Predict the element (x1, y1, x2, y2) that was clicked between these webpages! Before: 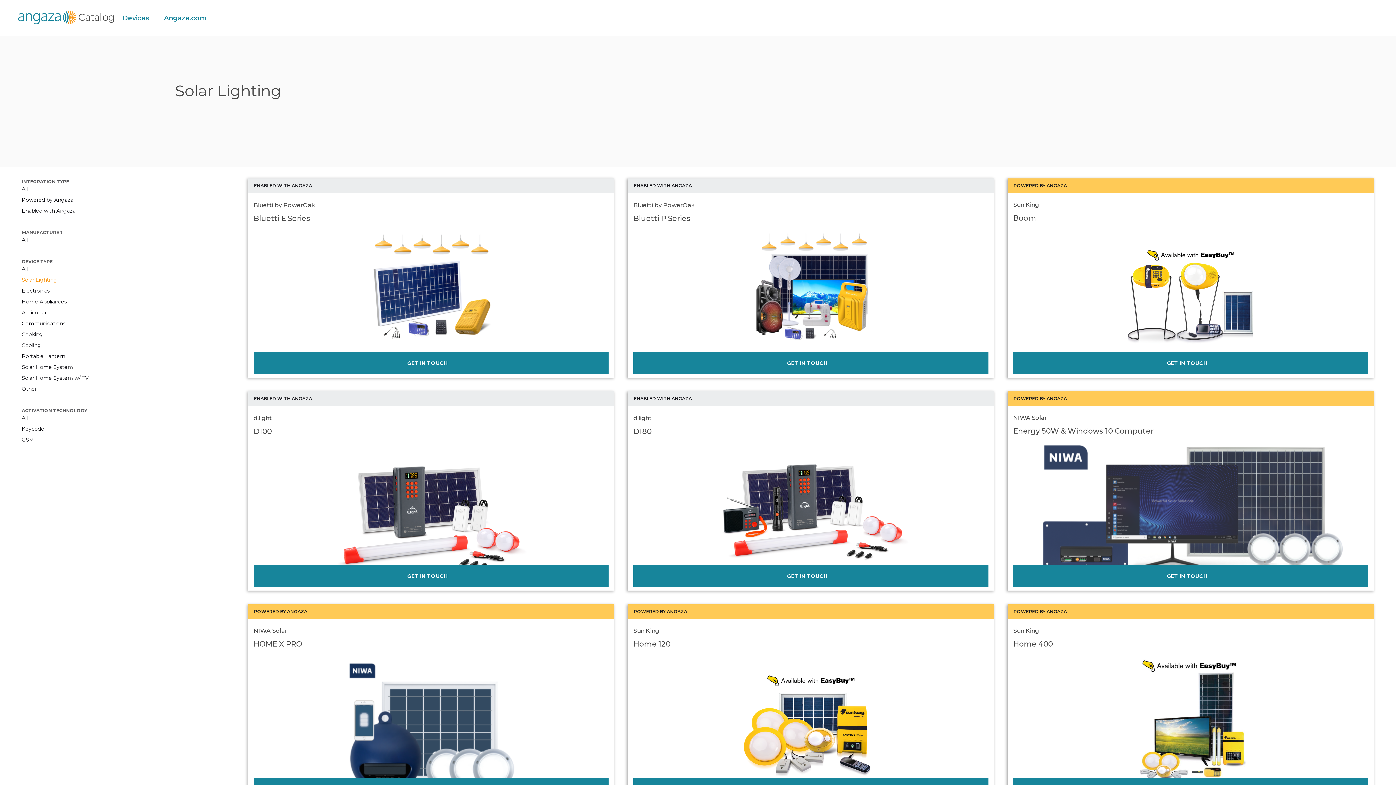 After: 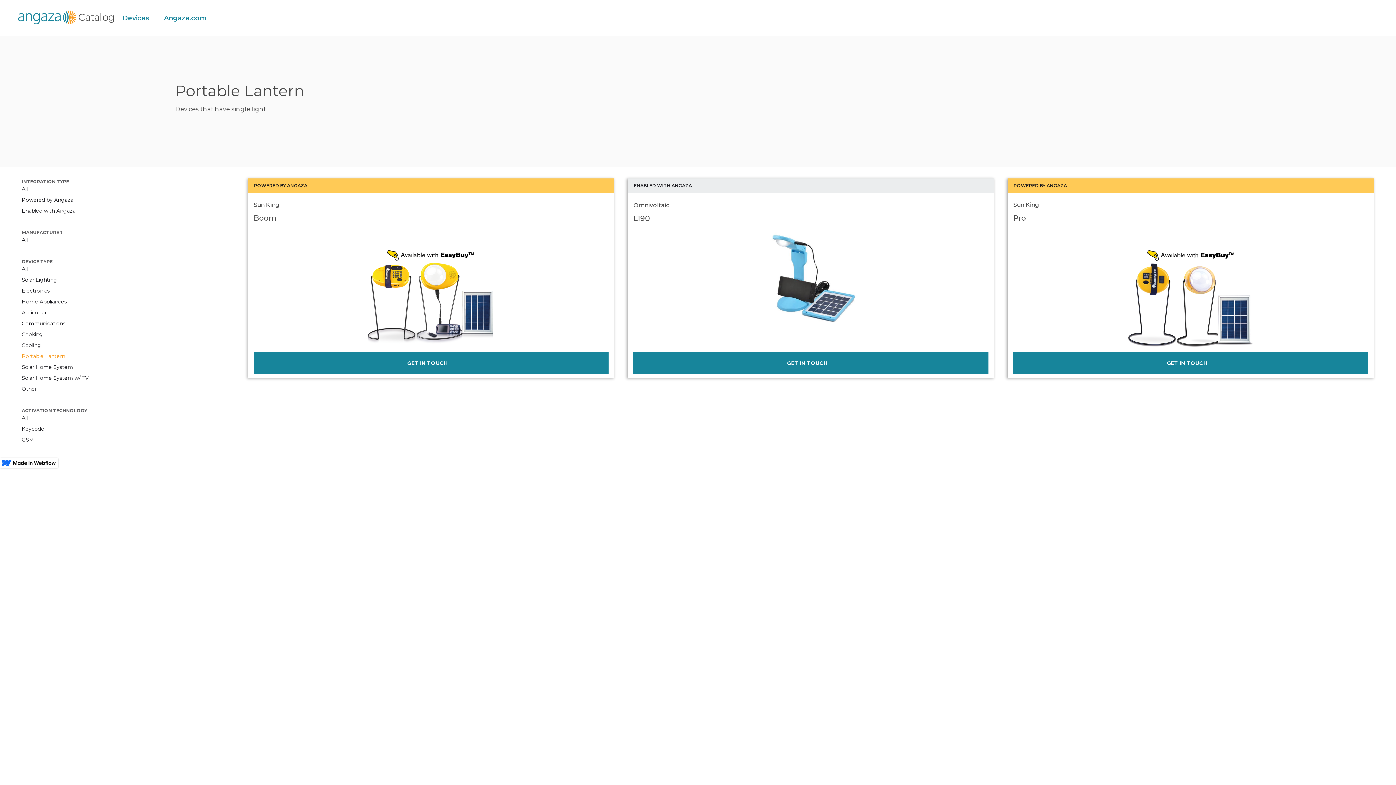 Action: label: Portable Lantern bbox: (21, 352, 244, 360)